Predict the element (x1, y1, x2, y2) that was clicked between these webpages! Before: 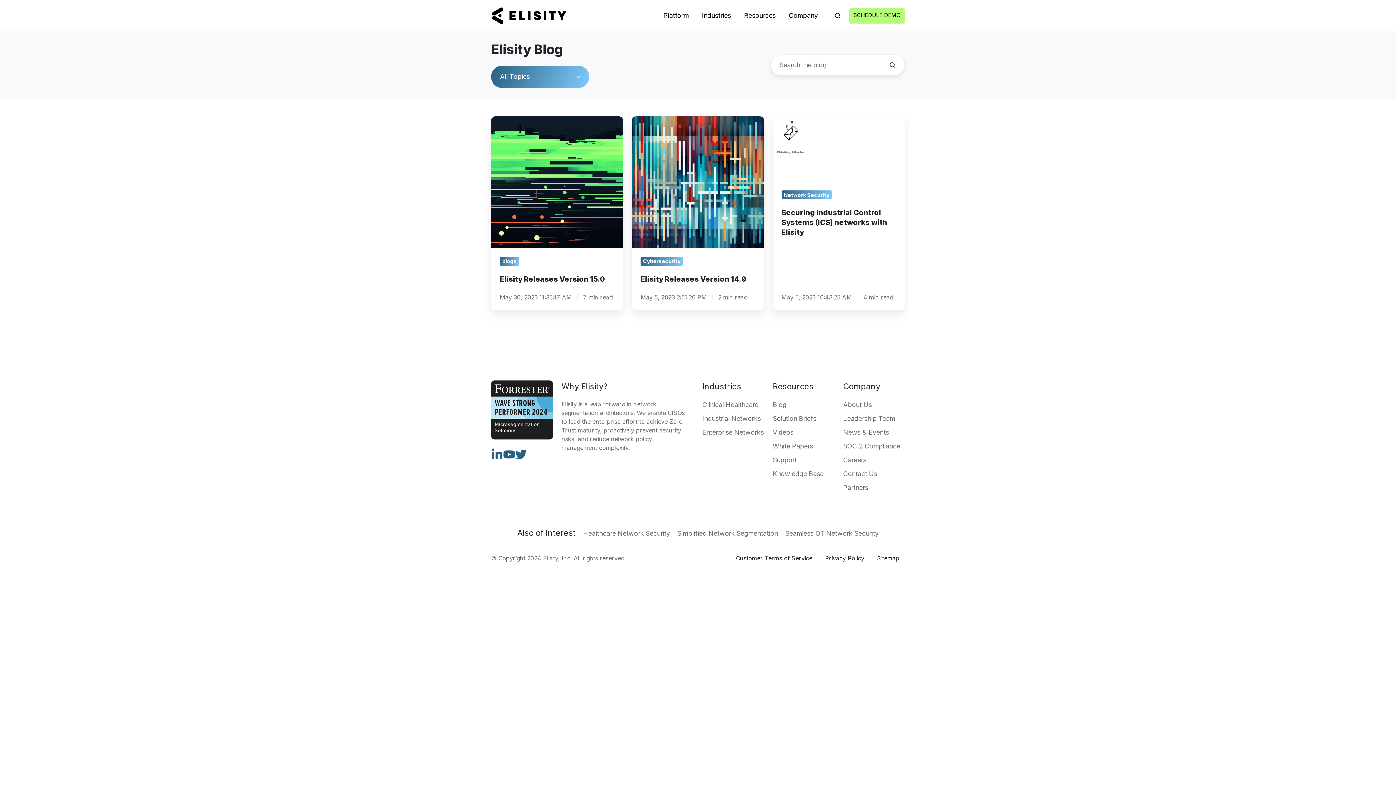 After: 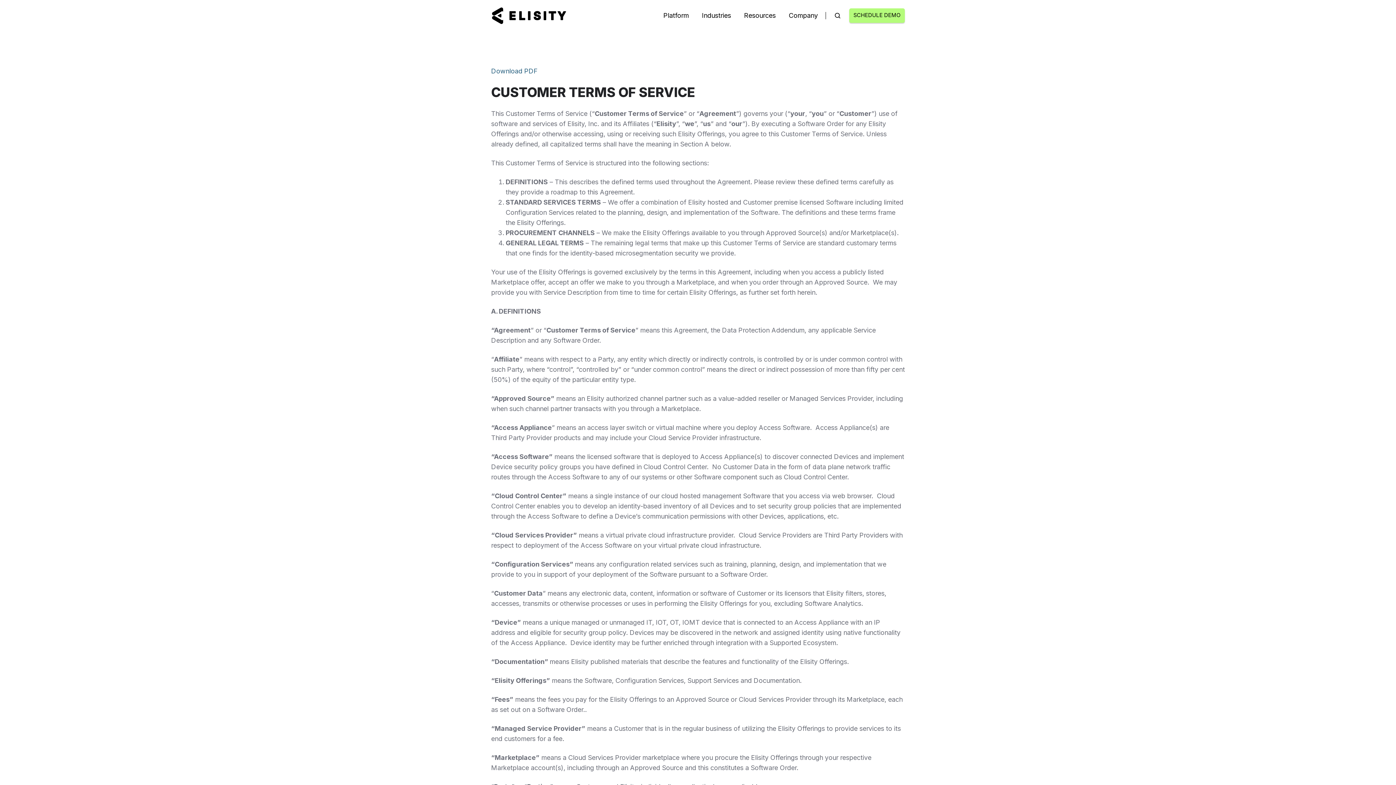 Action: bbox: (736, 554, 812, 562) label: Customer Terms of Service